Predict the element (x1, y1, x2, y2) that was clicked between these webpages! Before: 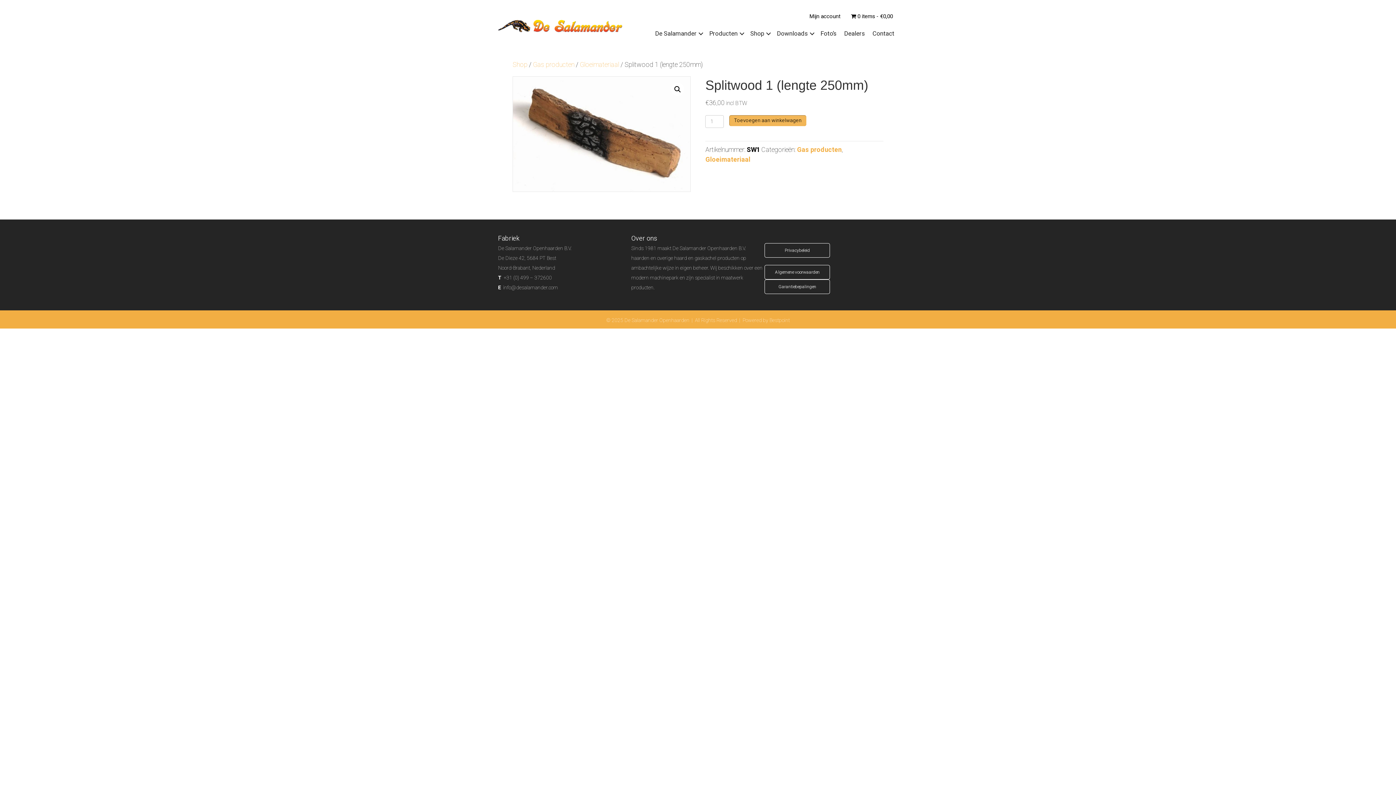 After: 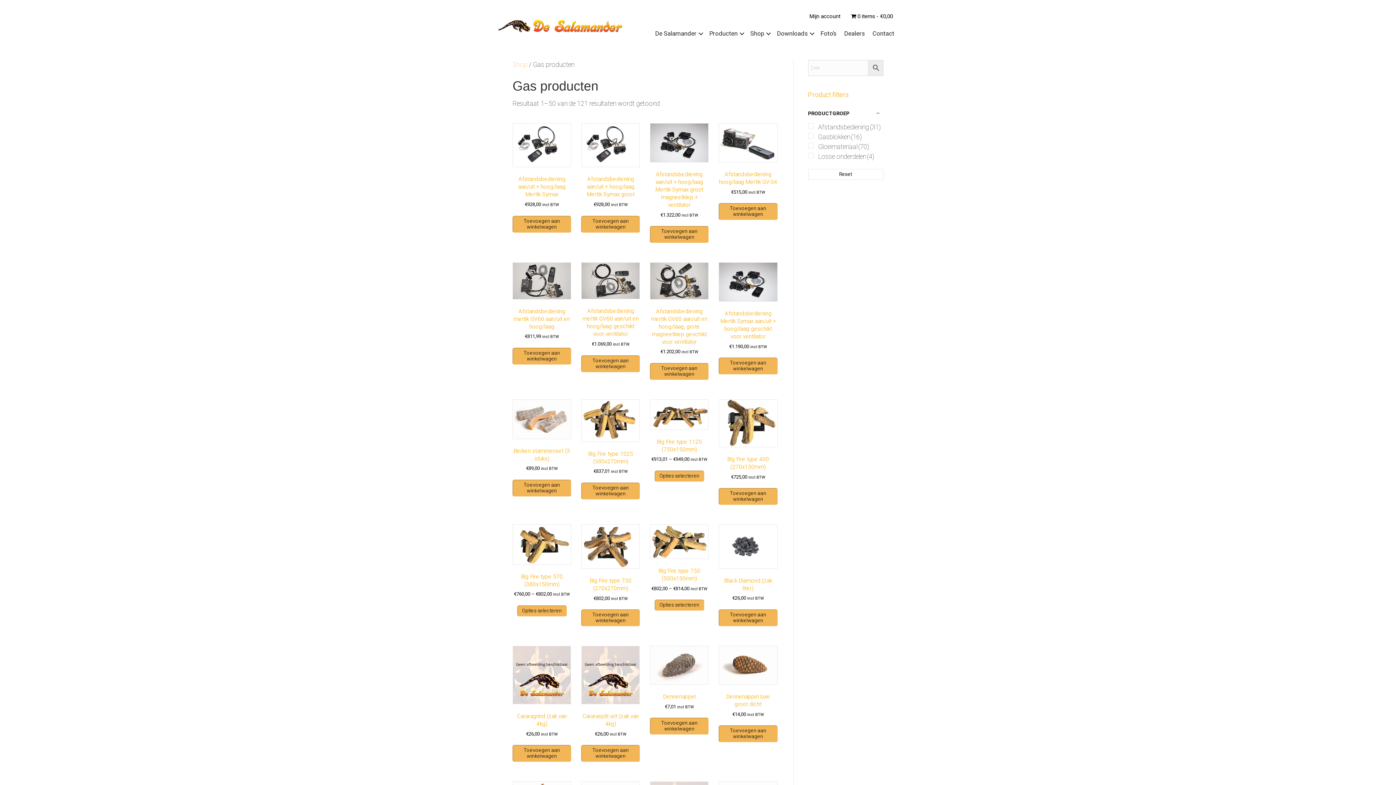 Action: label: Gas producten bbox: (797, 145, 841, 154)